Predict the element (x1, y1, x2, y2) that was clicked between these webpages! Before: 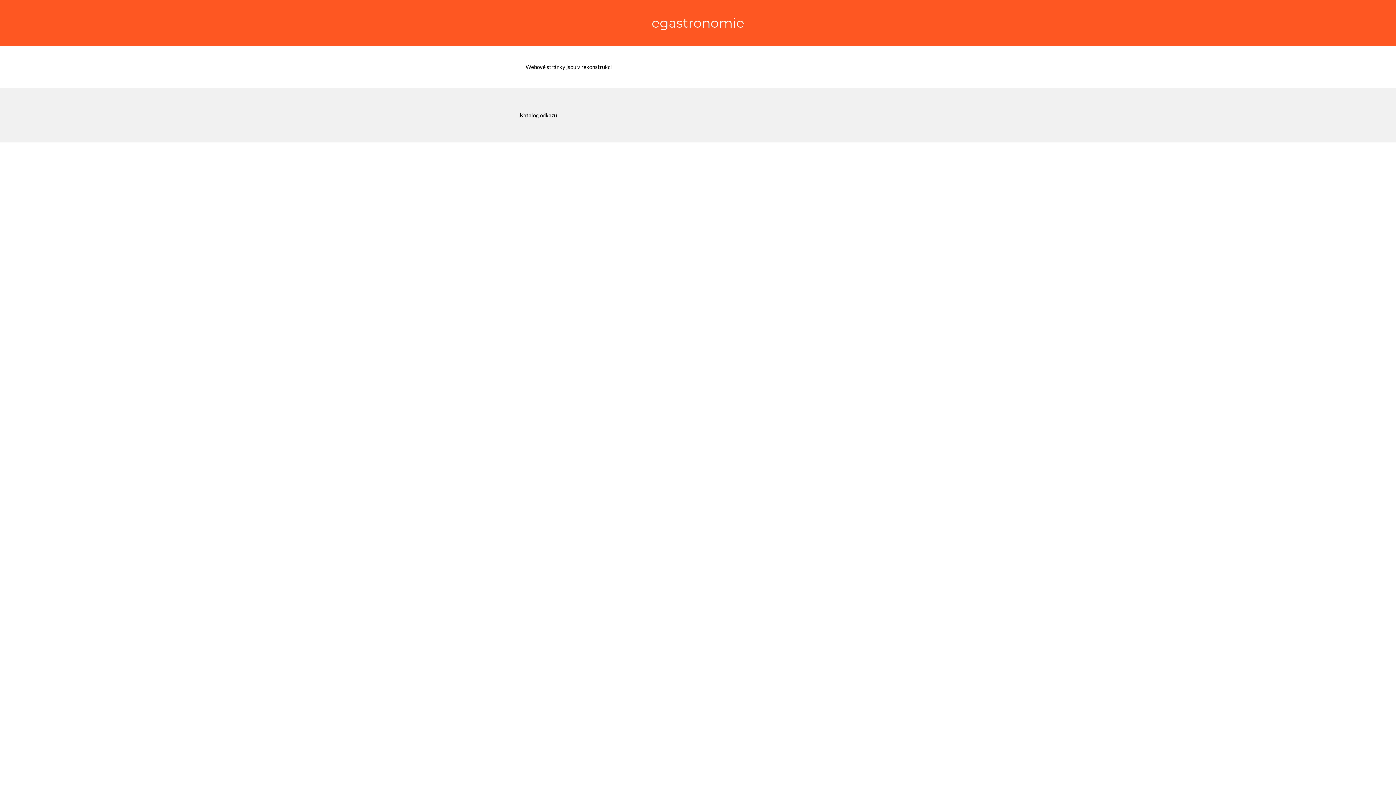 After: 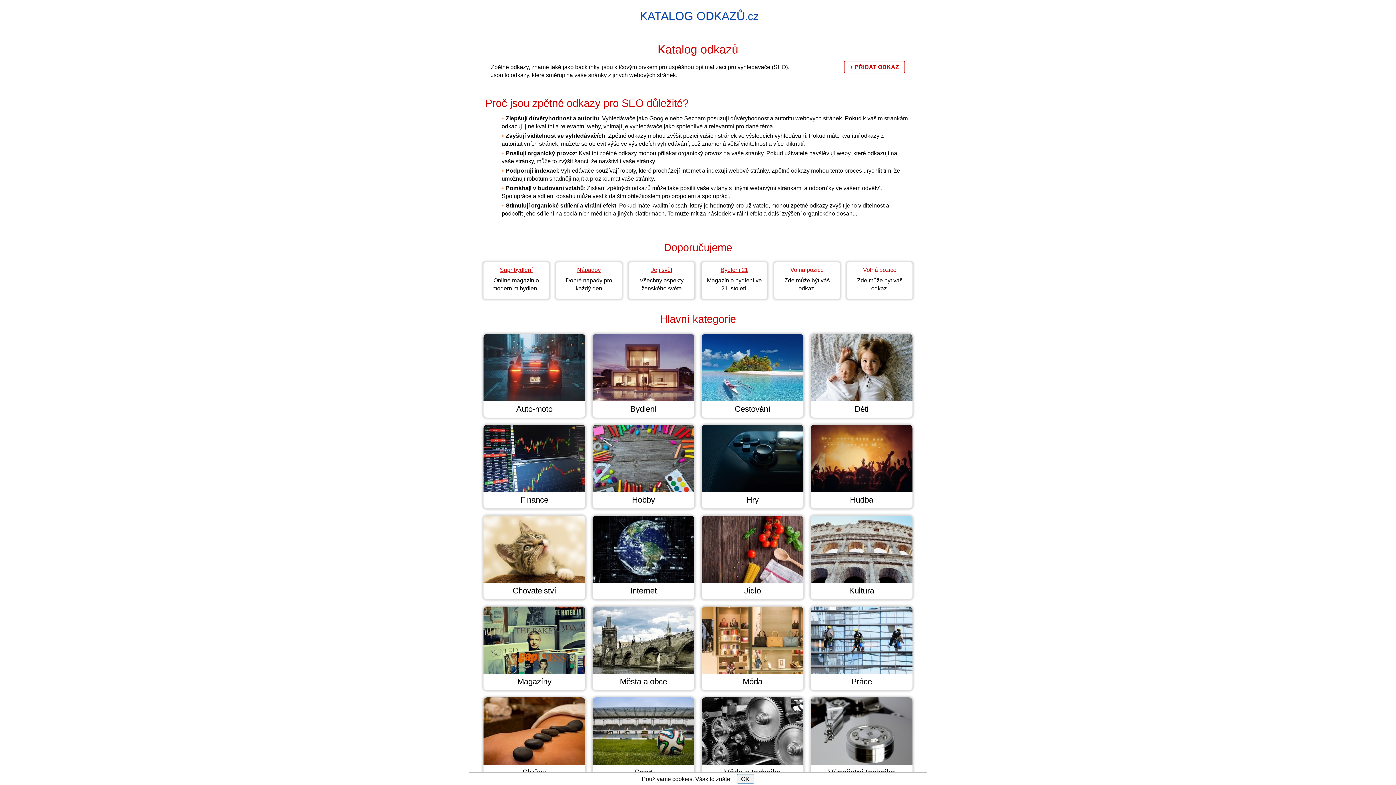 Action: bbox: (520, 112, 557, 118) label: Katalog odkazů